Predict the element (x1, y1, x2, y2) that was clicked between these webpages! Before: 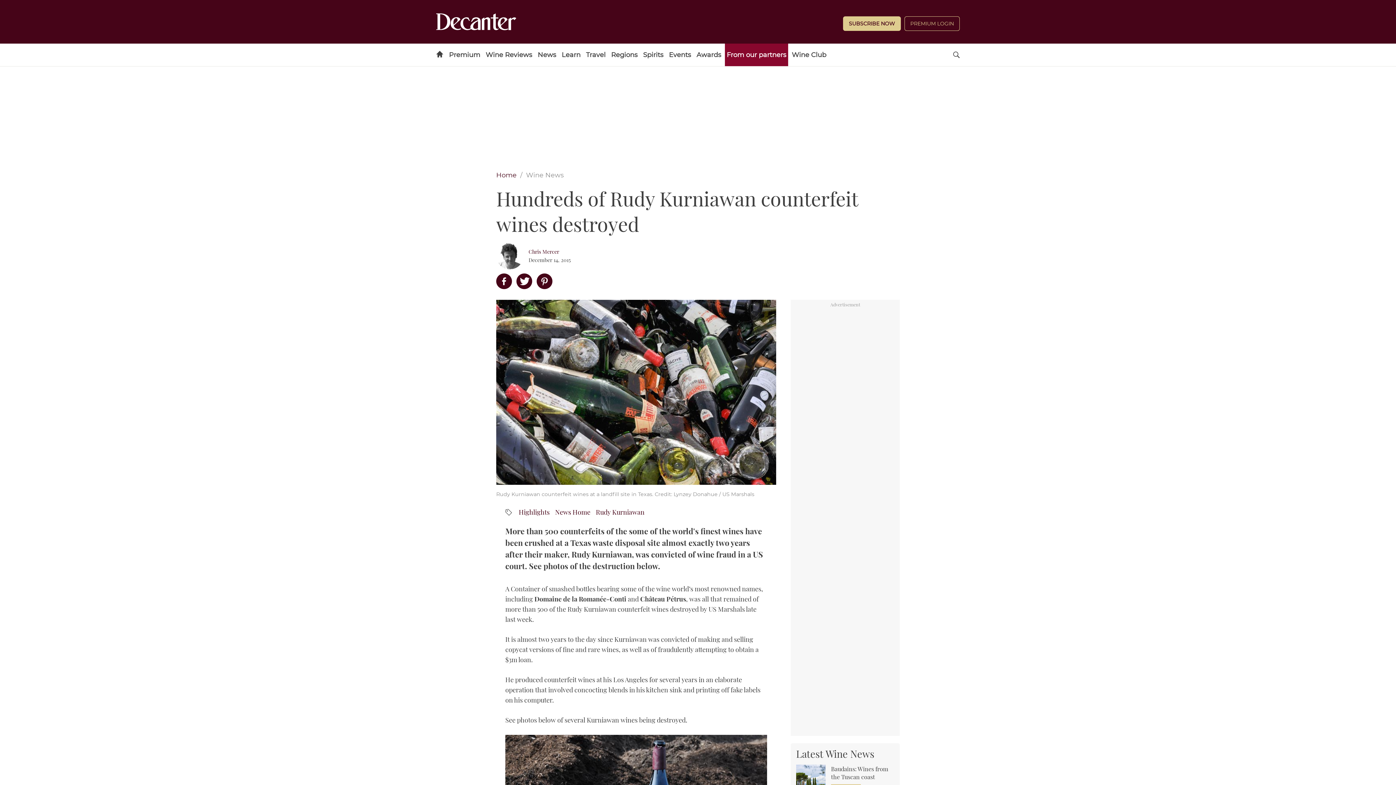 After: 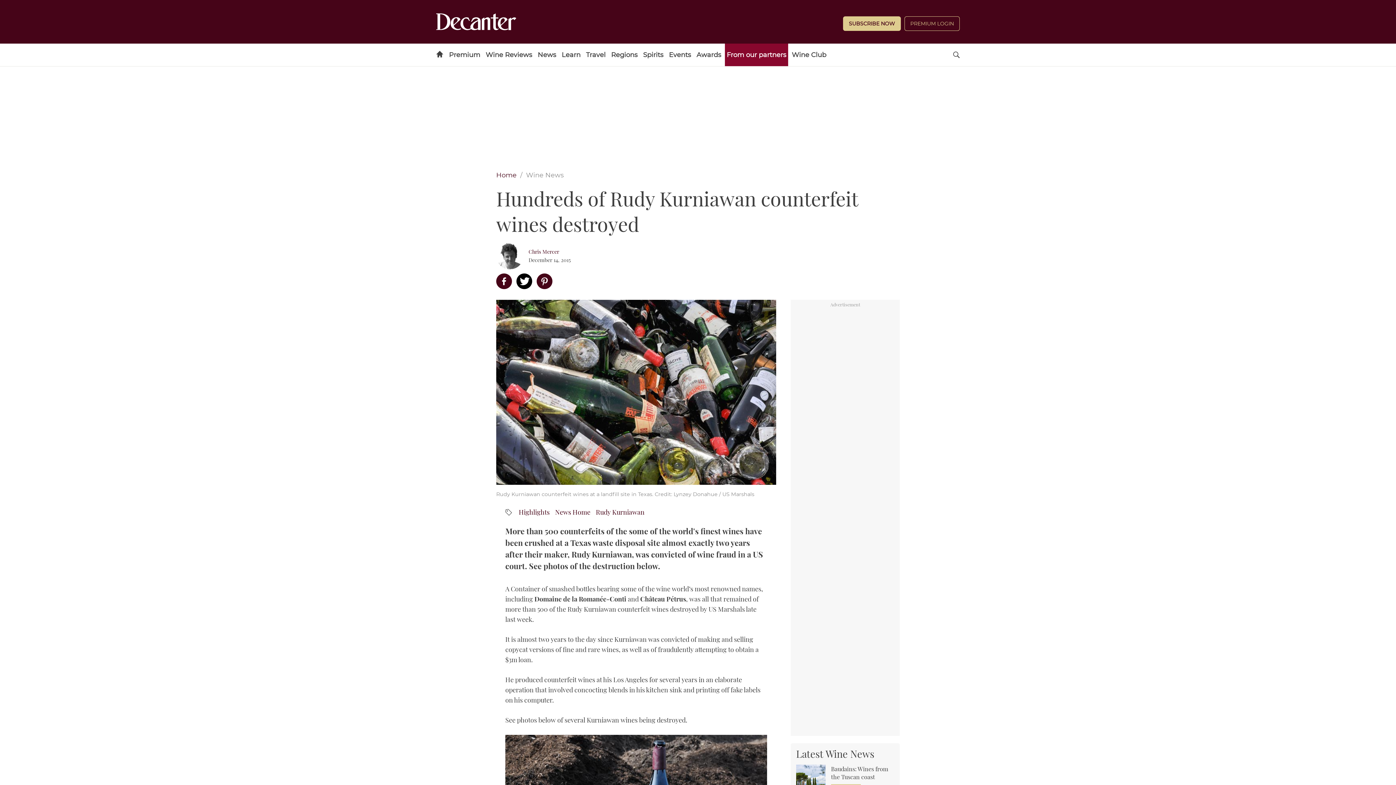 Action: bbox: (516, 271, 532, 292)